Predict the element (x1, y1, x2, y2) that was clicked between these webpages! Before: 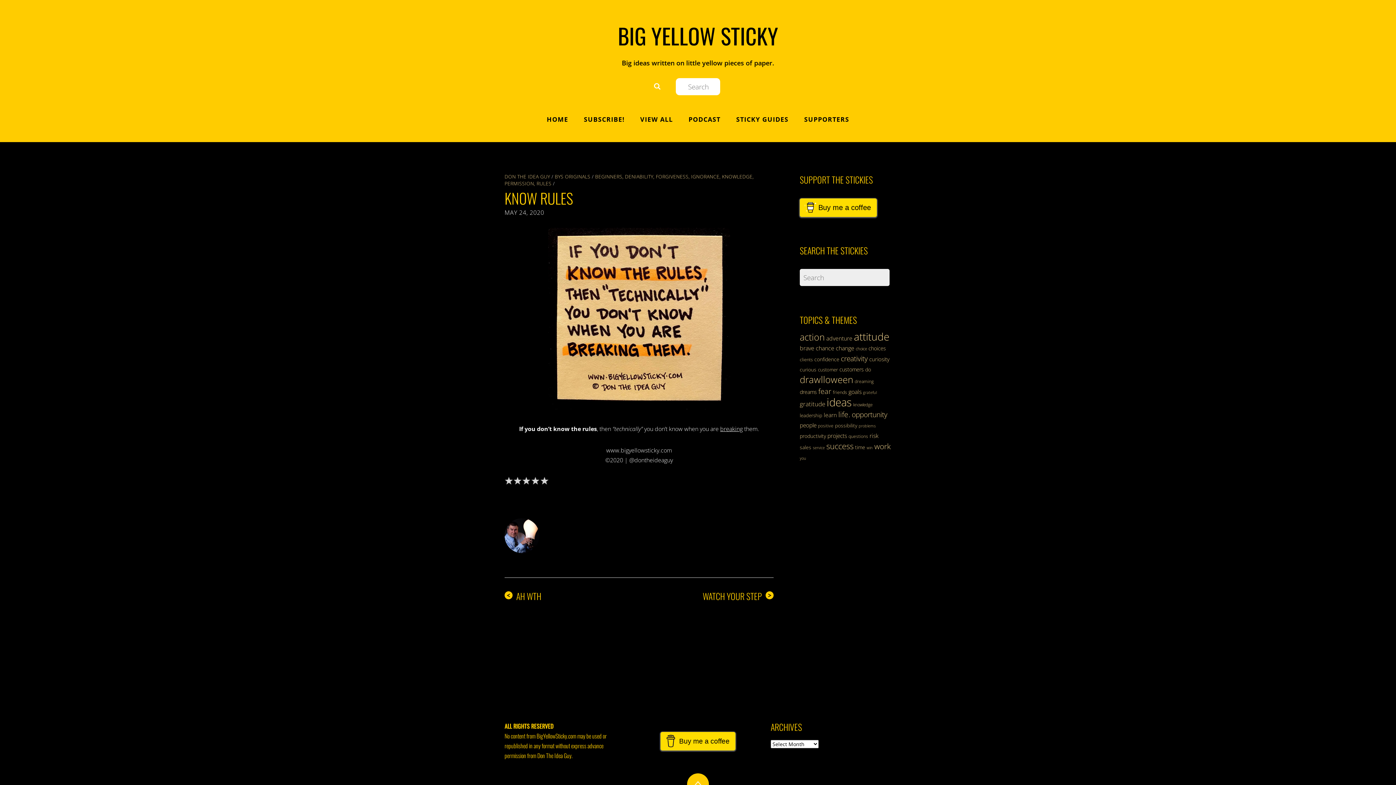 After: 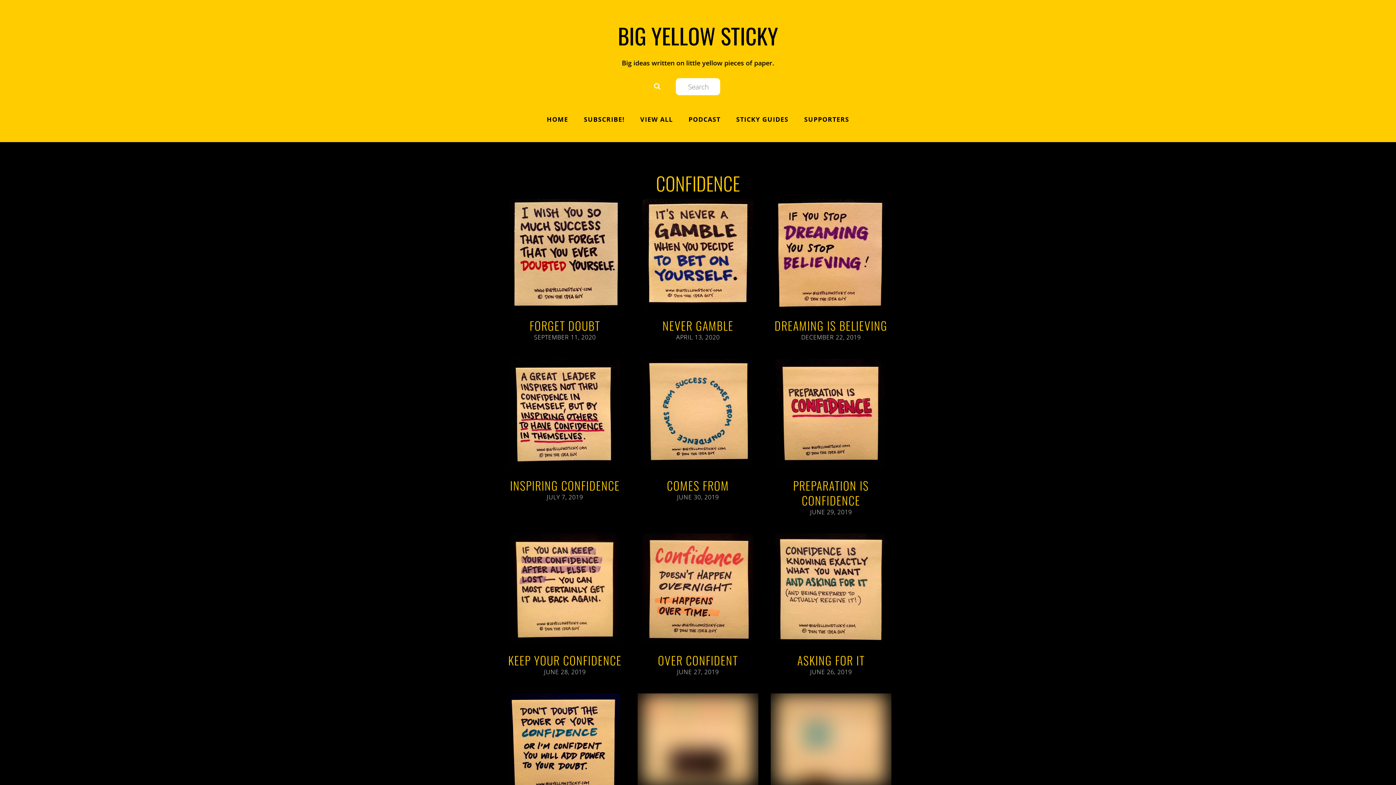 Action: bbox: (814, 356, 839, 363) label: confidence (37 items)